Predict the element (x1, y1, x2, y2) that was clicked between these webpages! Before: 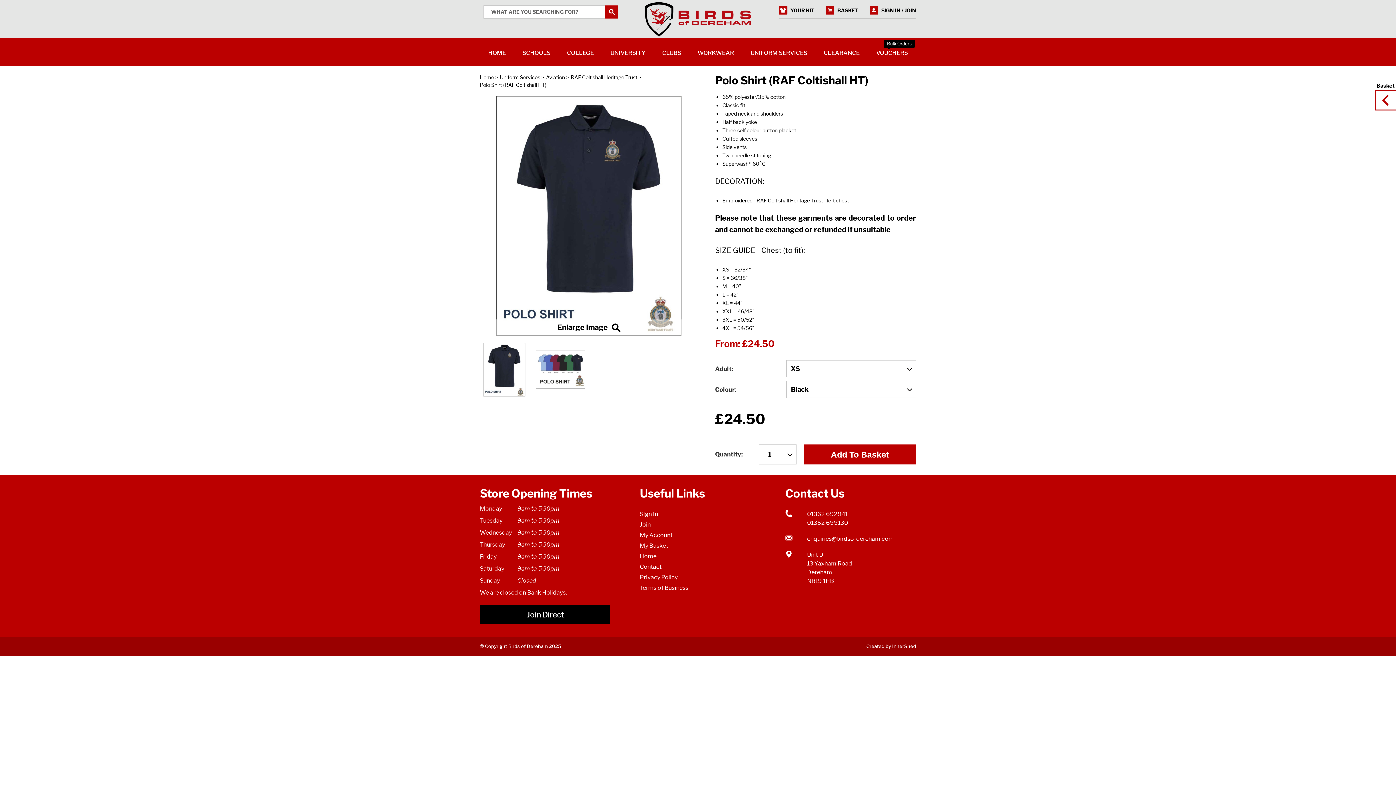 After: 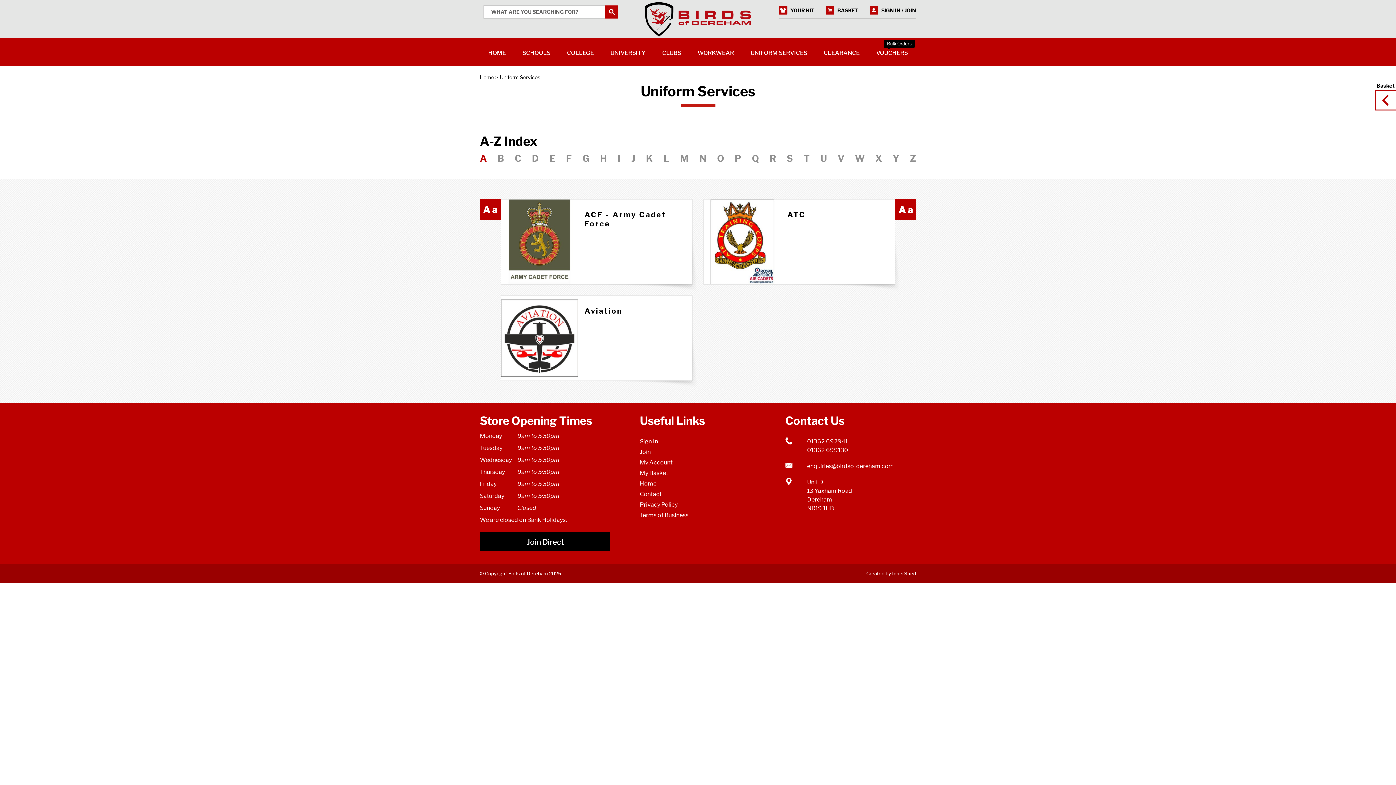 Action: label: Uniform Services bbox: (500, 74, 540, 80)